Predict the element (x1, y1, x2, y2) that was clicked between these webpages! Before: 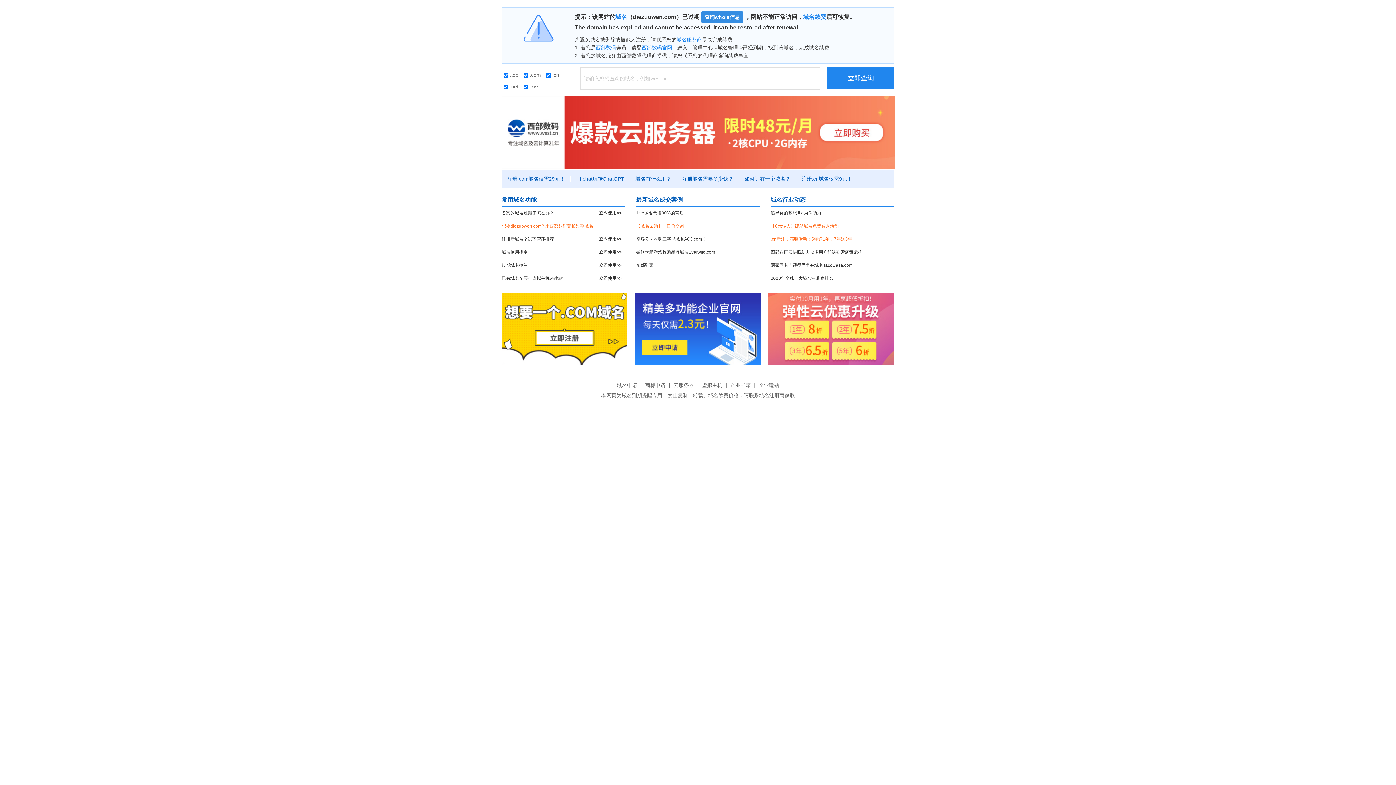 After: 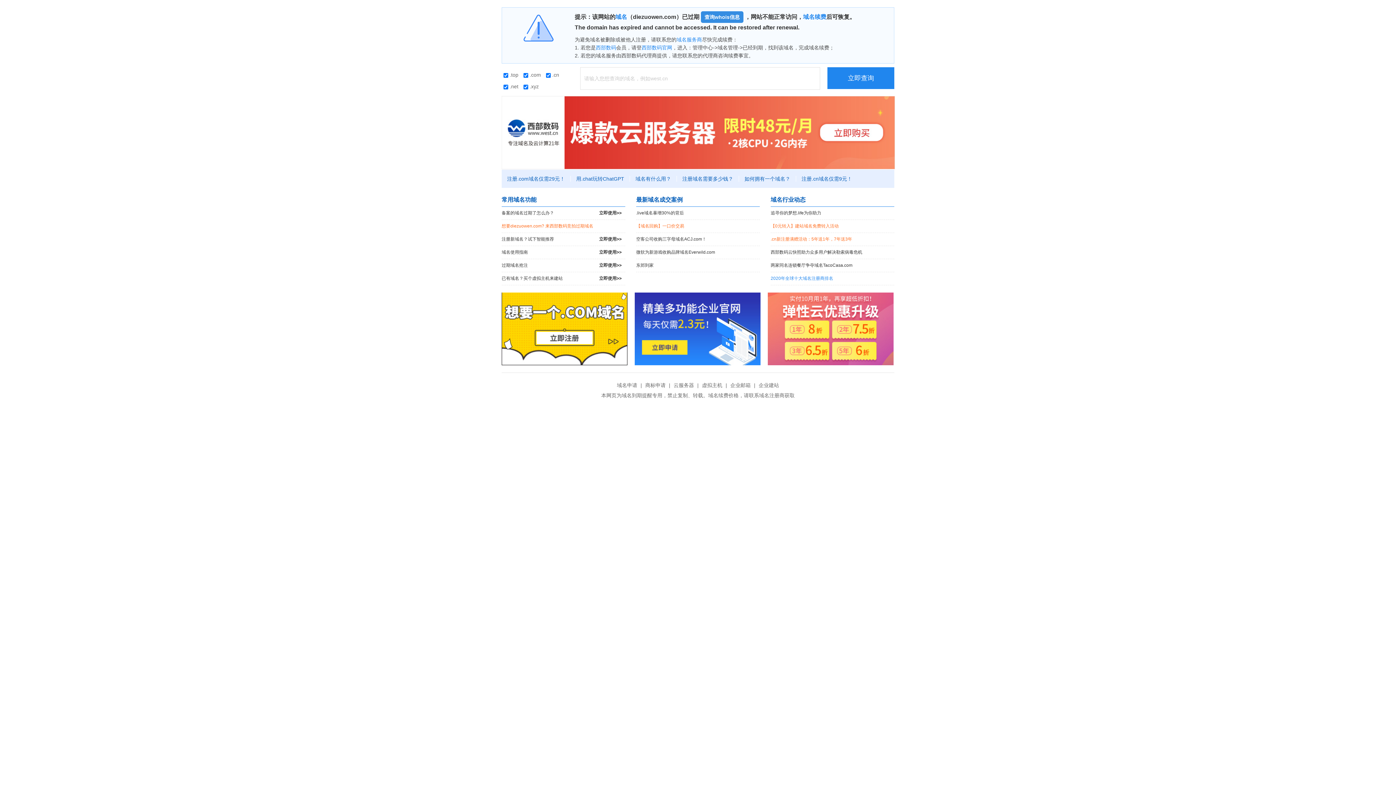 Action: label: 2020年全球十大域名注册商排名 bbox: (770, 272, 894, 285)